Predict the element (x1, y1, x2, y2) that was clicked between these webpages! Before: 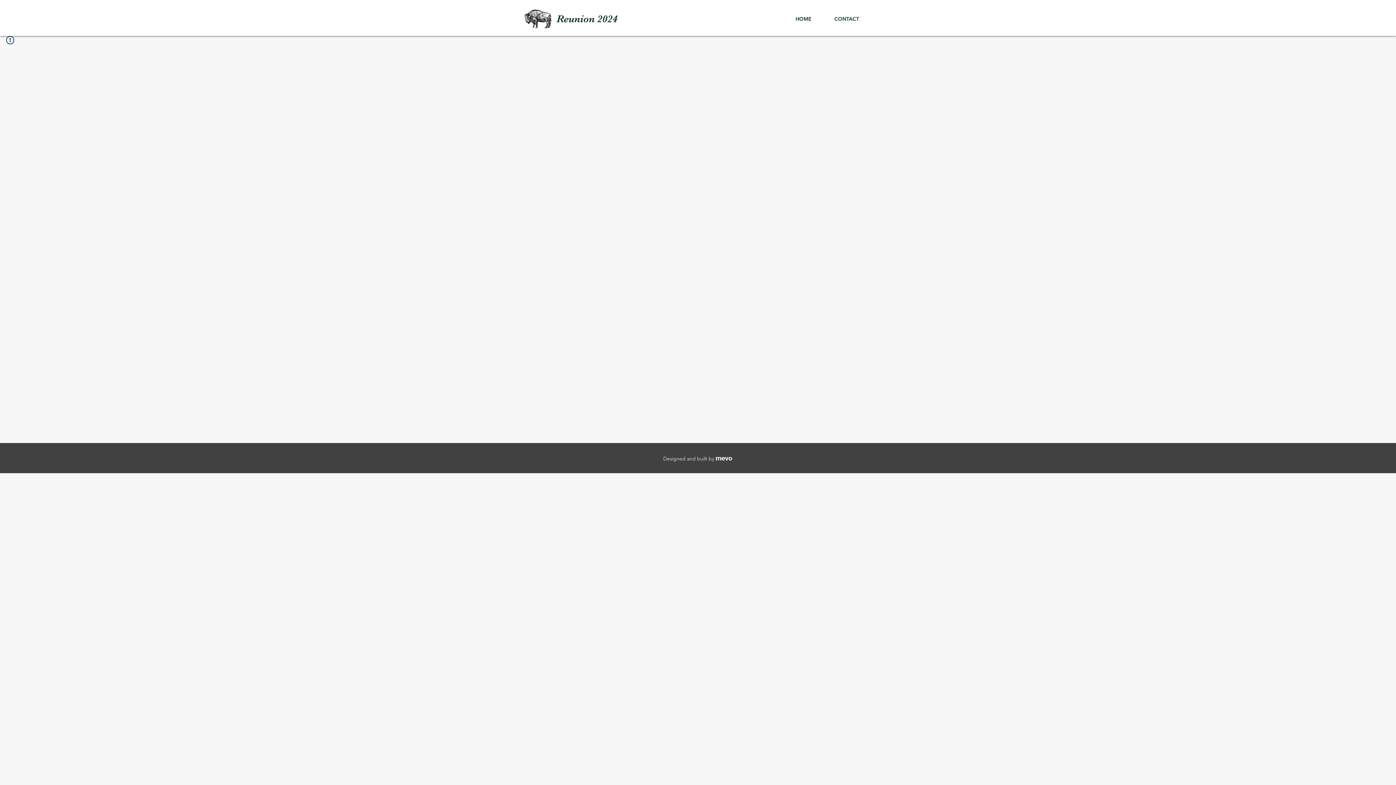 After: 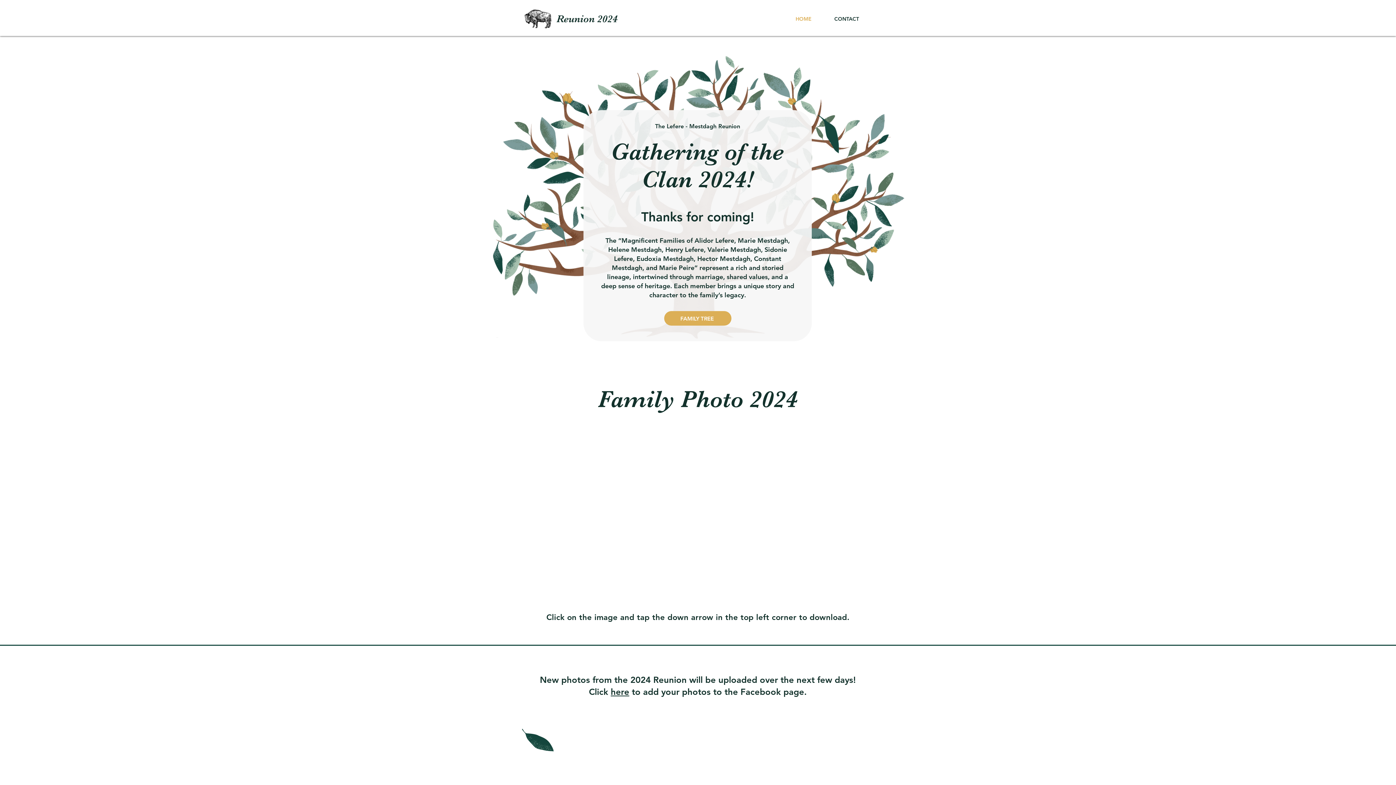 Action: bbox: (524, 9, 551, 28)